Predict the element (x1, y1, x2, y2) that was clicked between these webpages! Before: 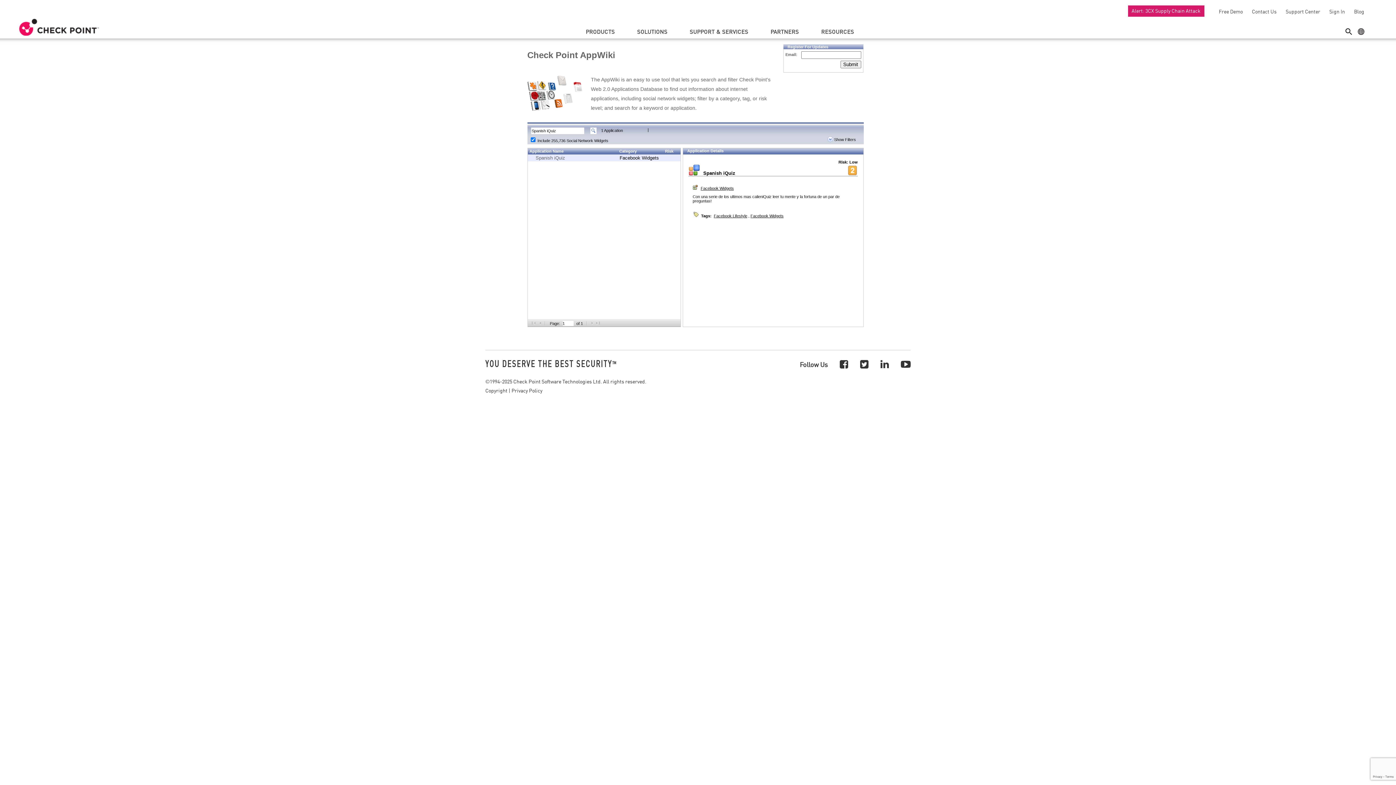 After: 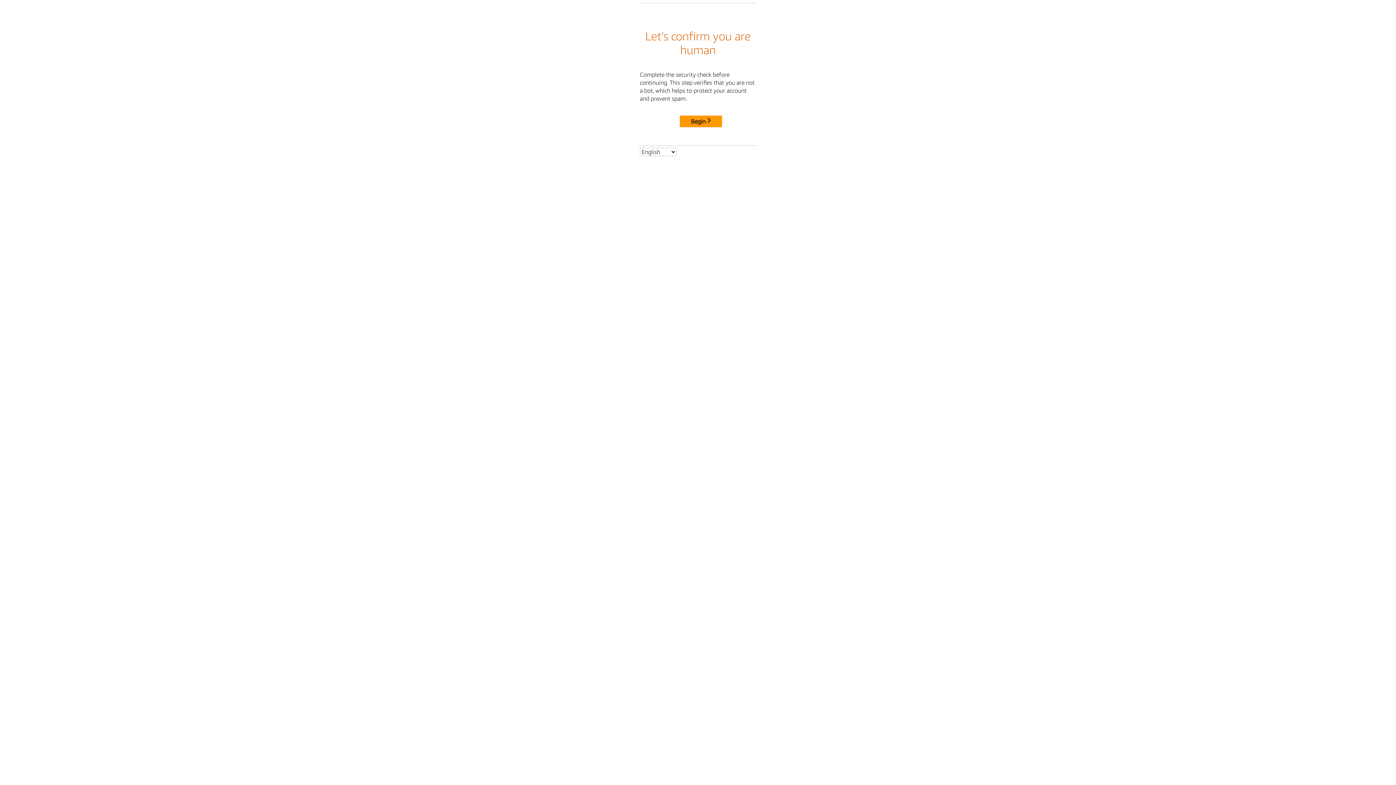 Action: bbox: (1215, 8, 1243, 14) label: Free Demo